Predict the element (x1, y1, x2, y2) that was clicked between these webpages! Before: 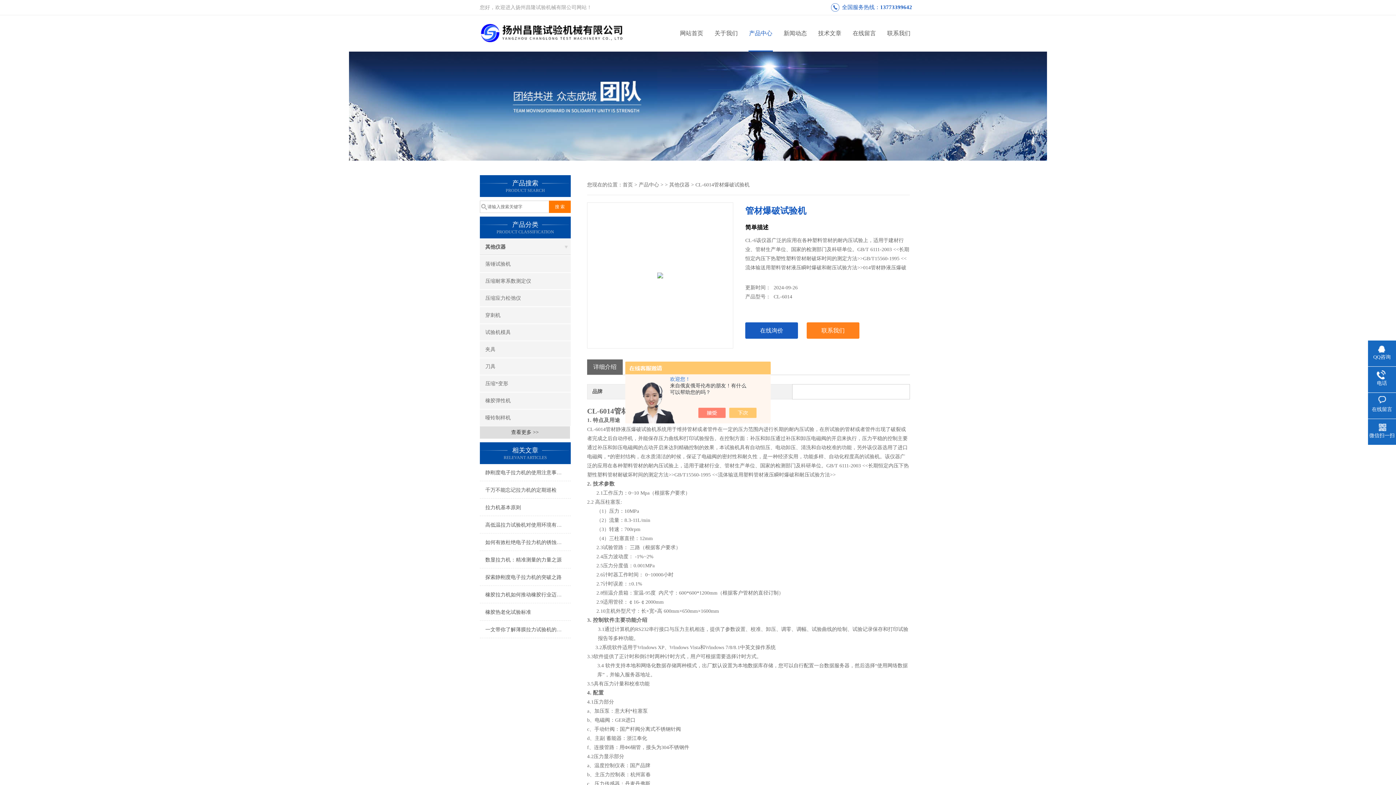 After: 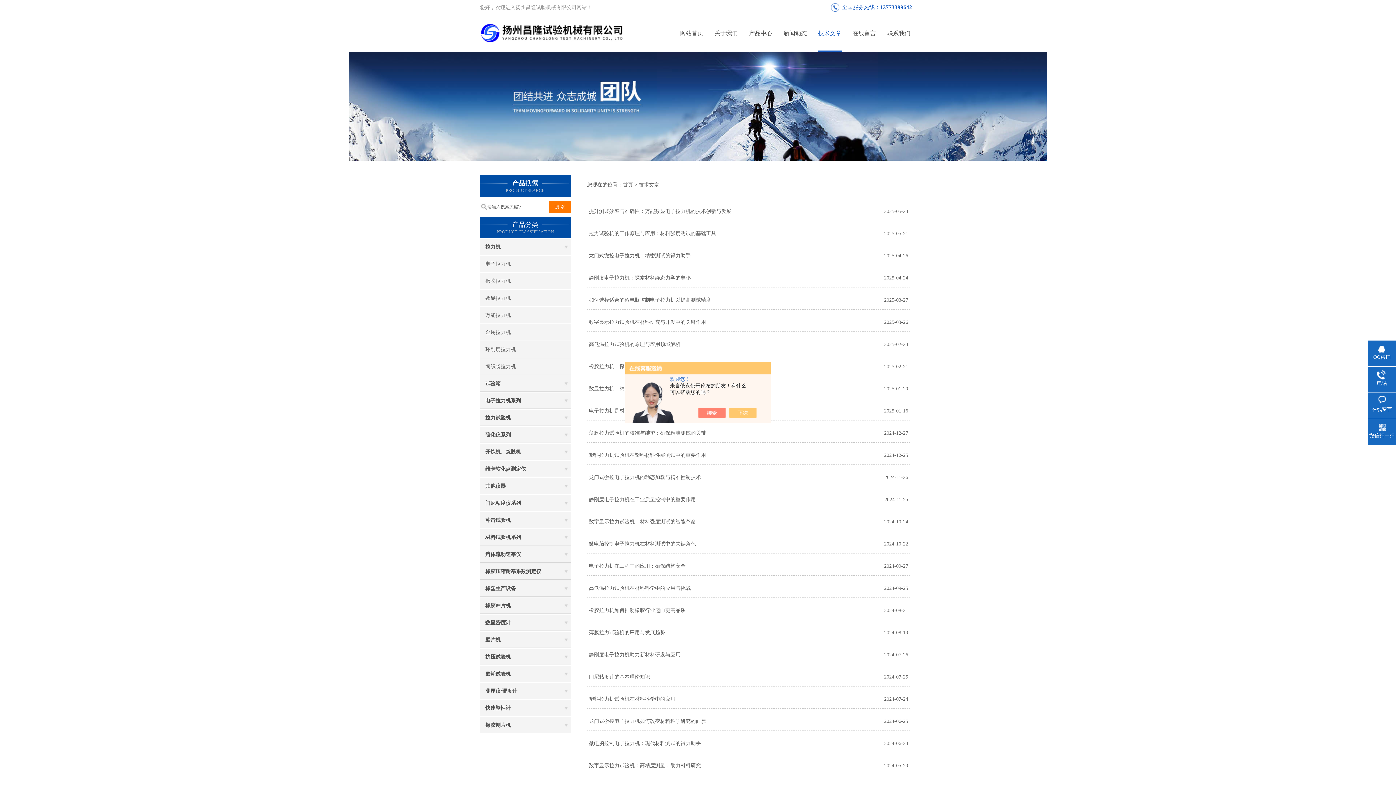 Action: bbox: (812, 15, 847, 51) label: 技术文章